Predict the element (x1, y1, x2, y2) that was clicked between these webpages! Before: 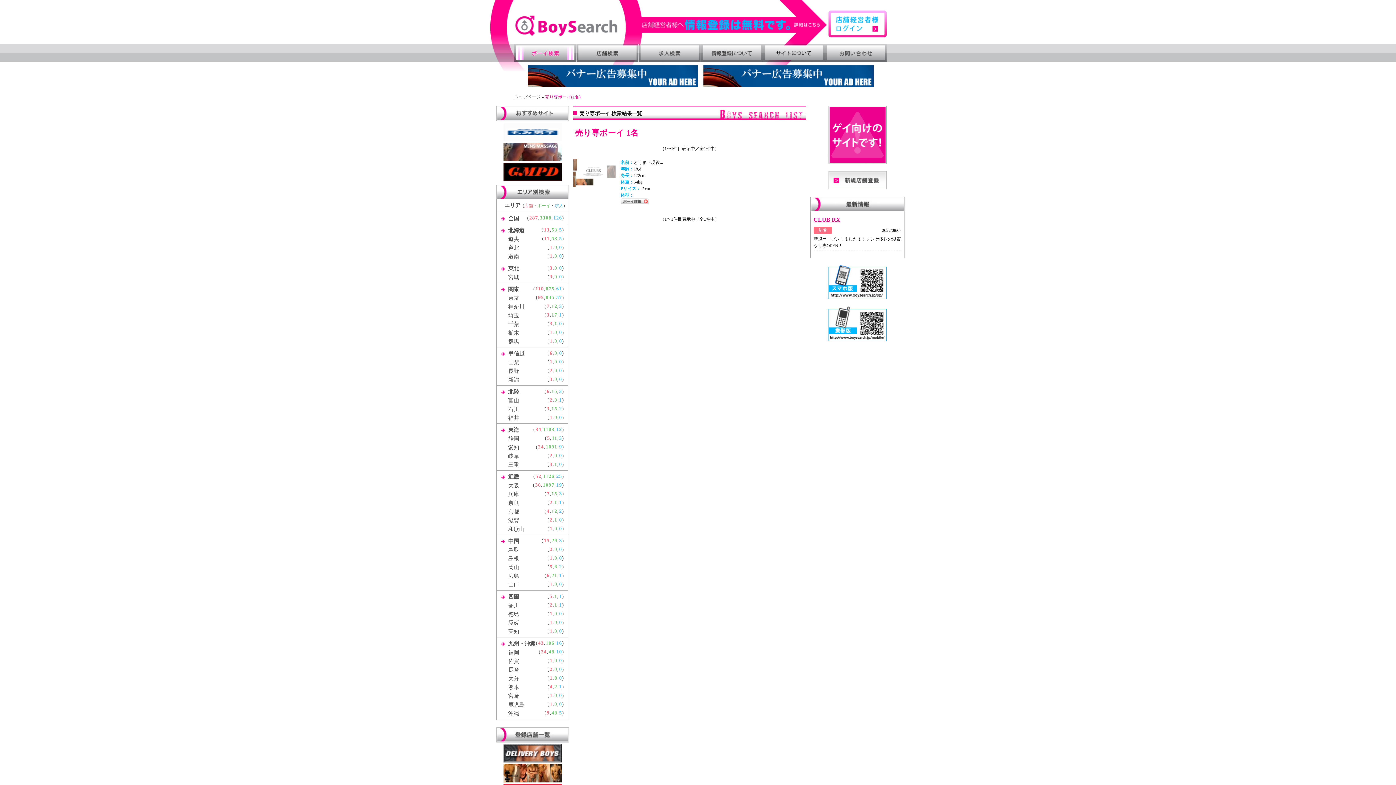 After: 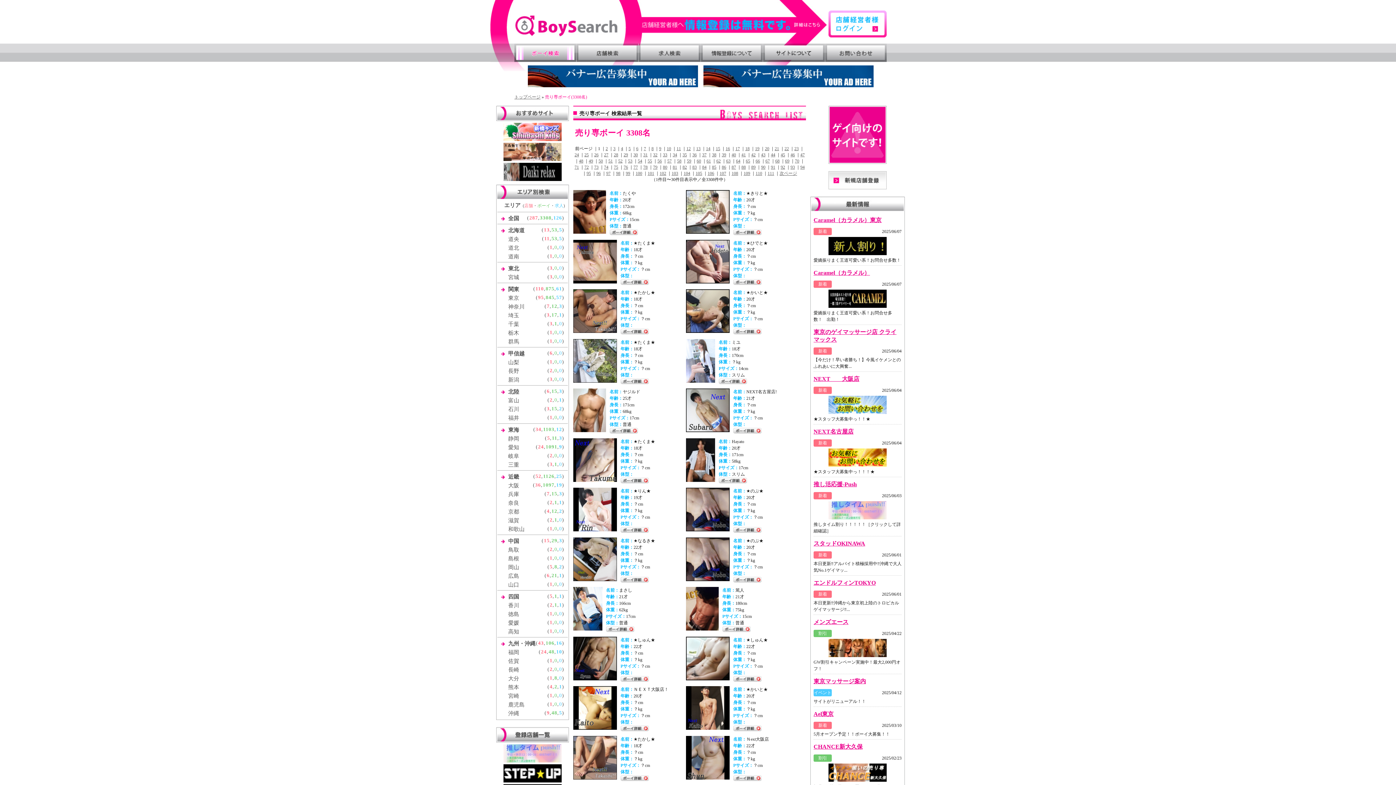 Action: bbox: (540, 215, 551, 220) label: 3308